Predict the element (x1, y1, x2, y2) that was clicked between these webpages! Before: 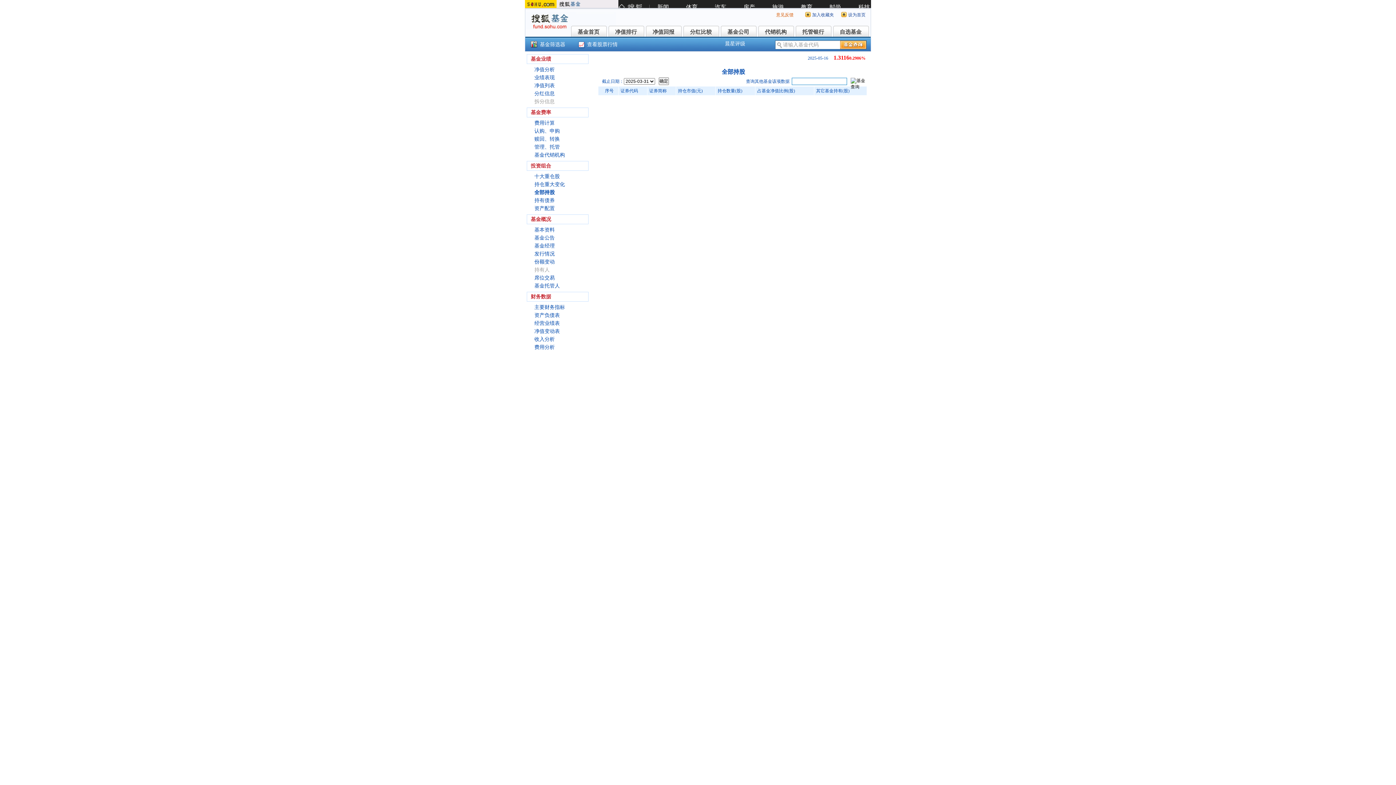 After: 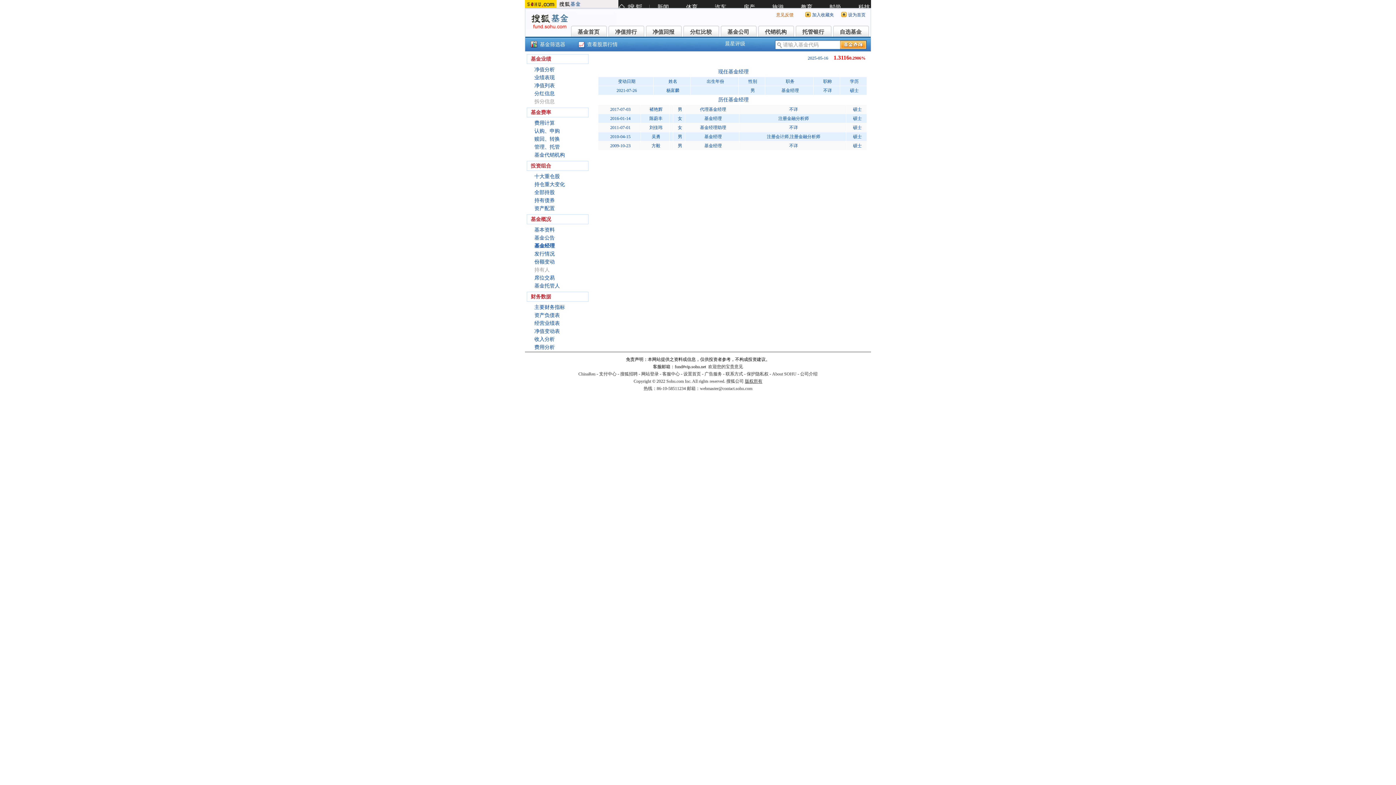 Action: label: 基金经理 bbox: (534, 243, 554, 248)